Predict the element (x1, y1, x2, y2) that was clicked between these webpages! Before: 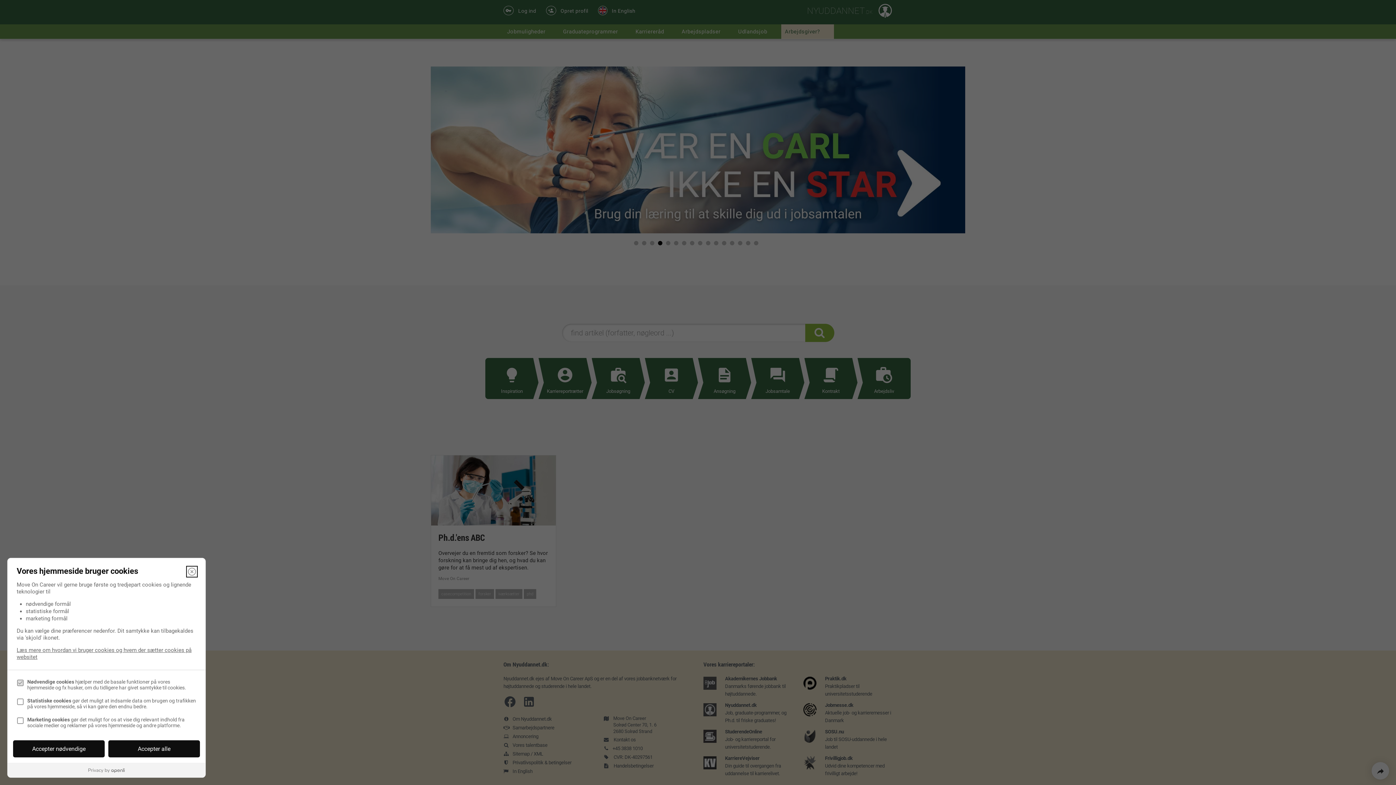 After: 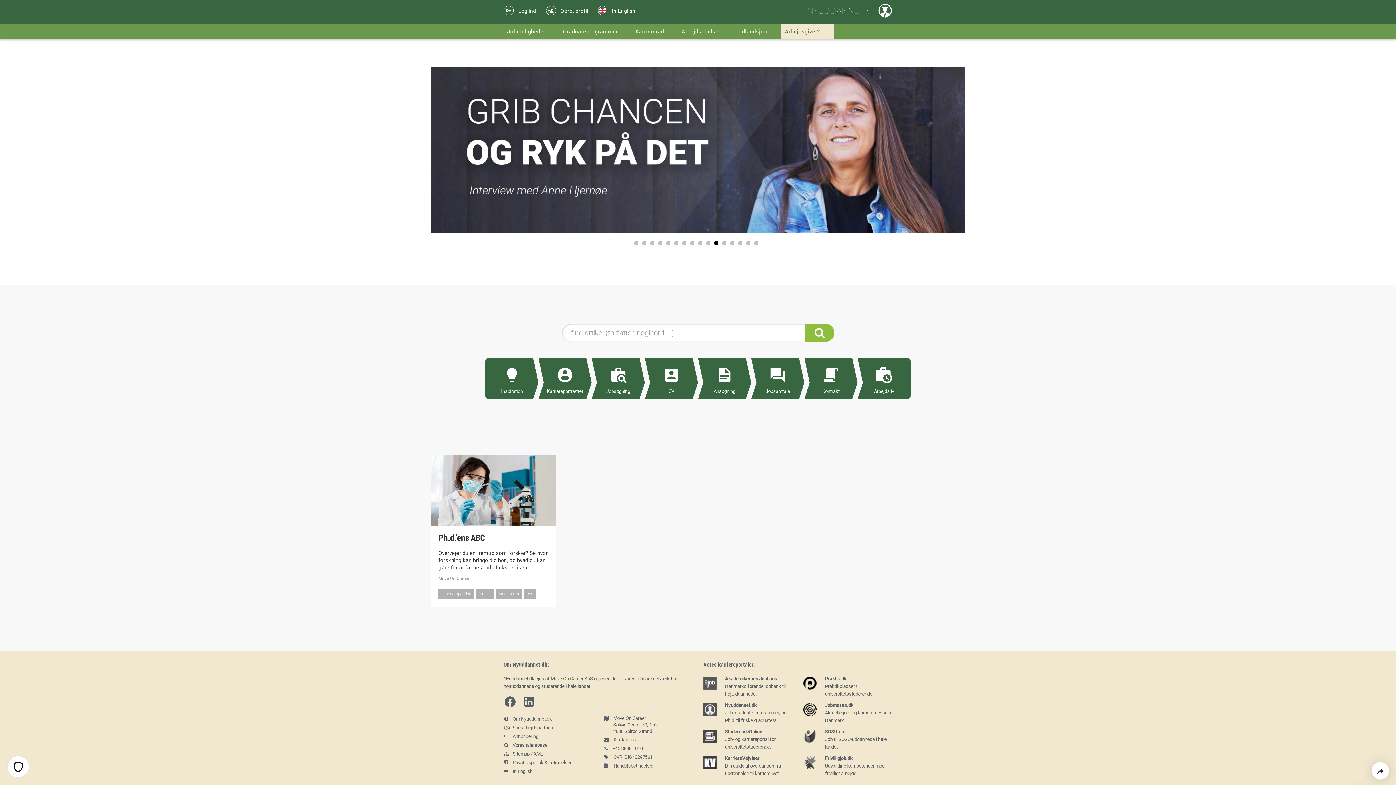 Action: label: Accepter alle bbox: (108, 740, 200, 757)